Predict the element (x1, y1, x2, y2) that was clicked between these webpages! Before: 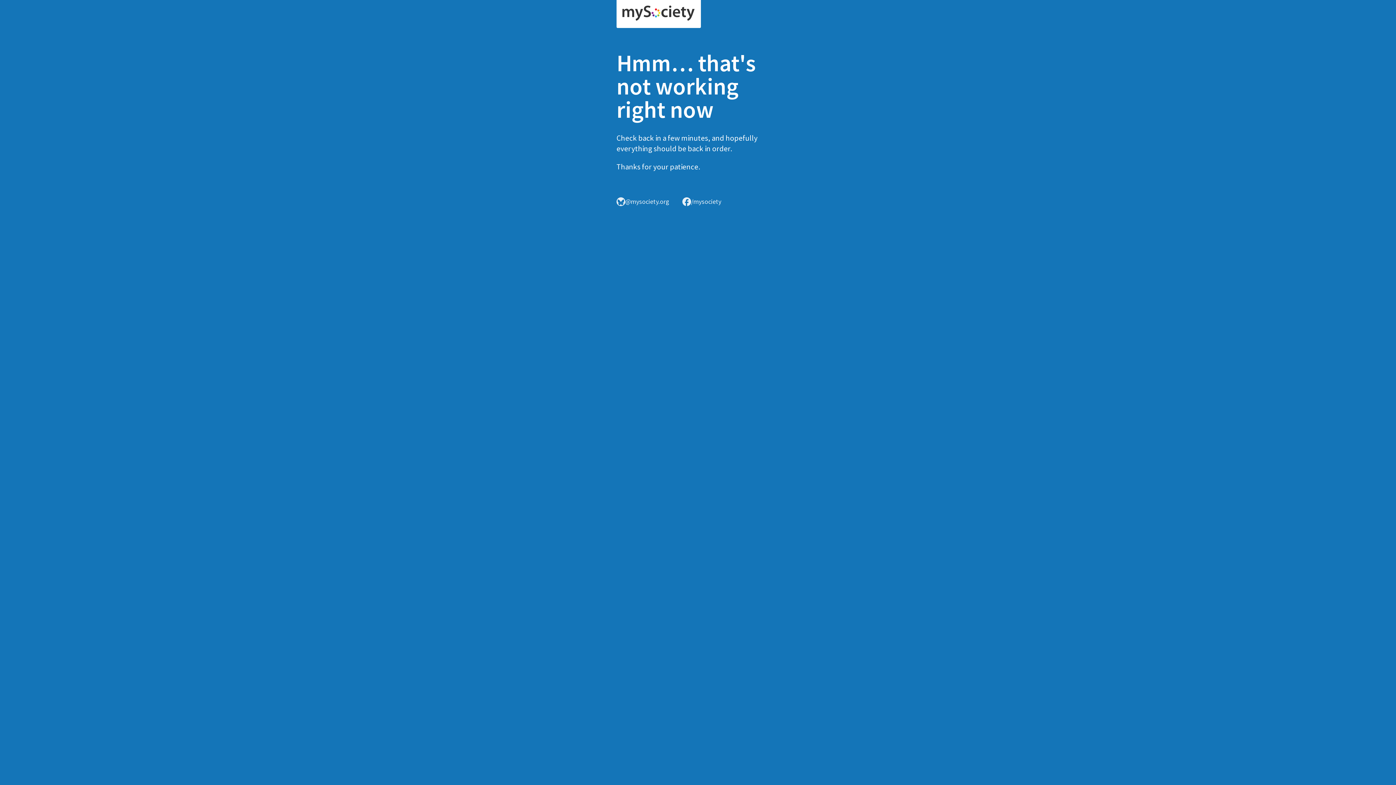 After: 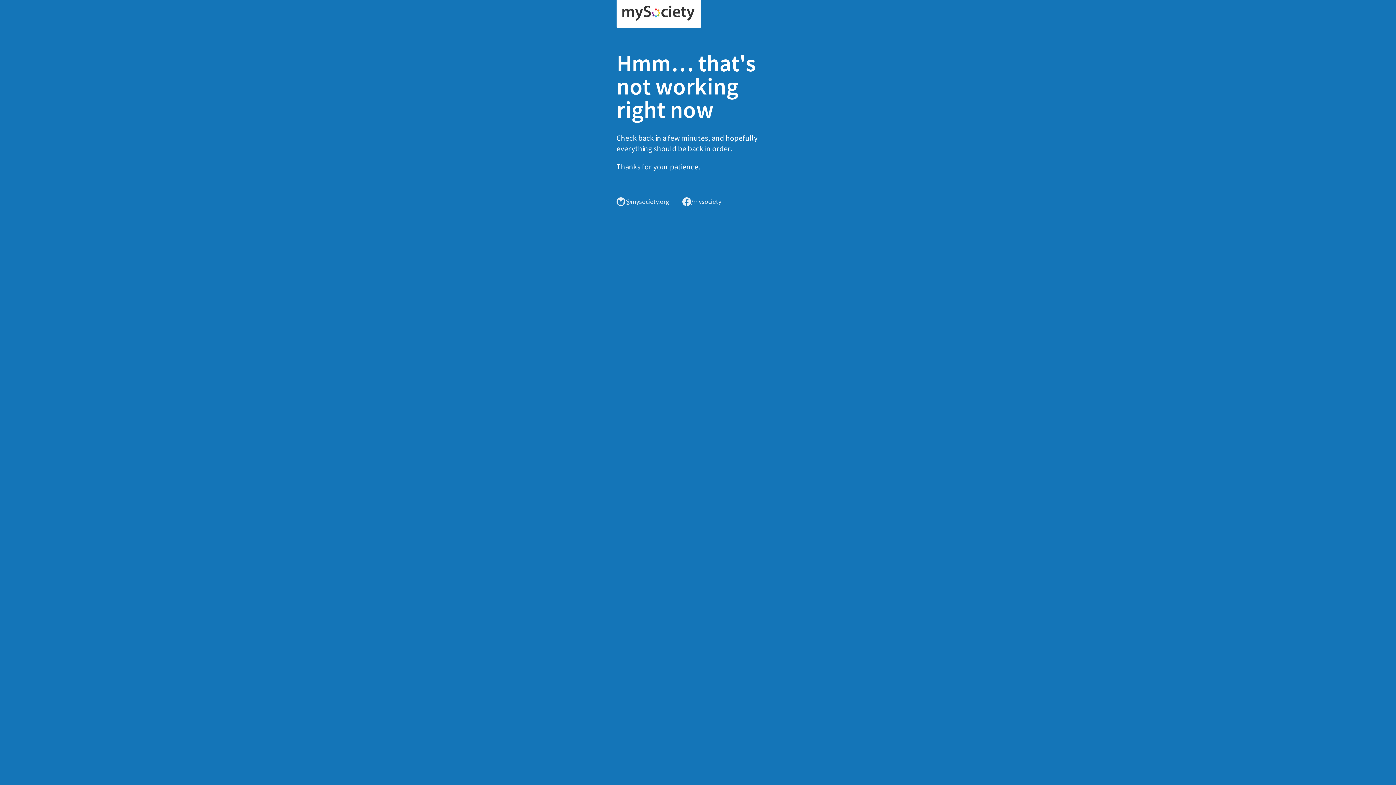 Action: bbox: (616, 0, 701, 28)